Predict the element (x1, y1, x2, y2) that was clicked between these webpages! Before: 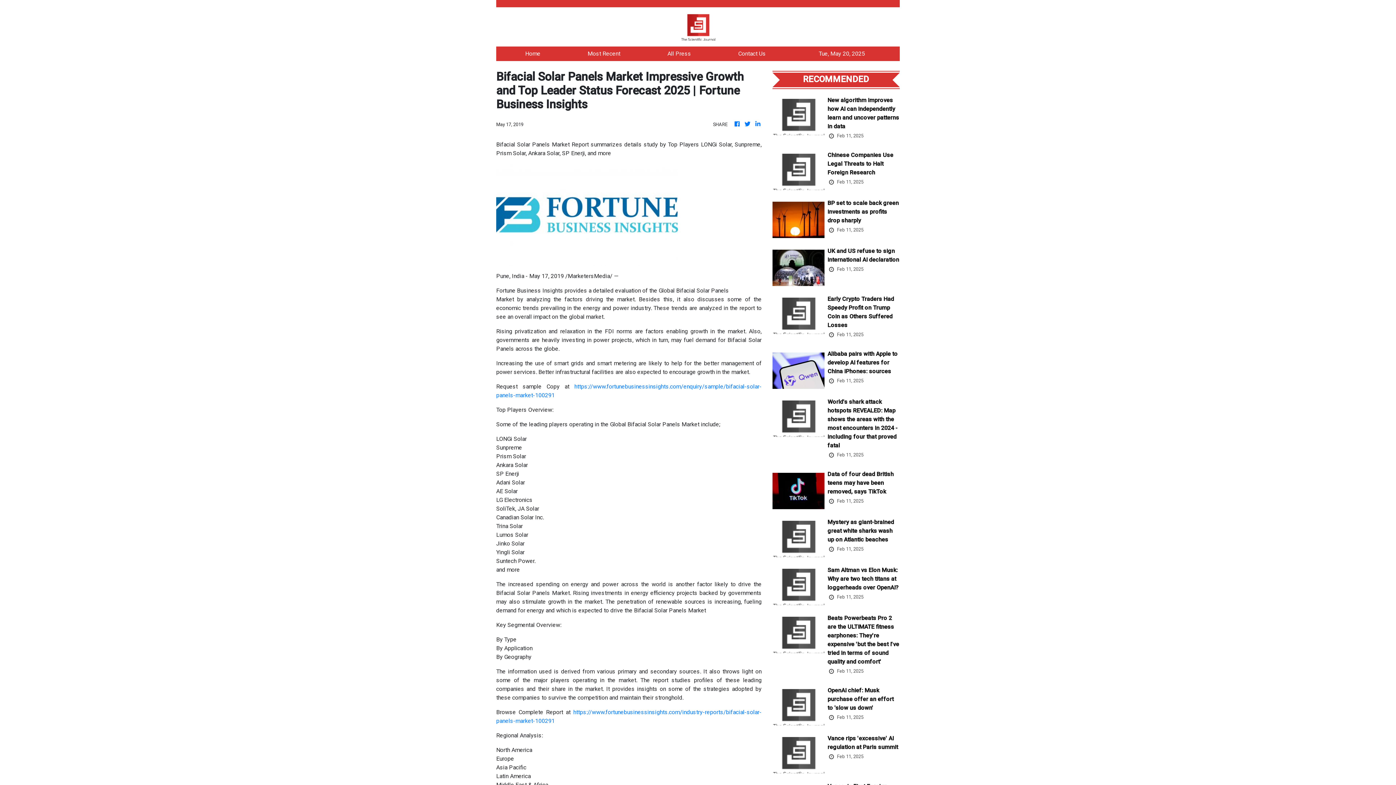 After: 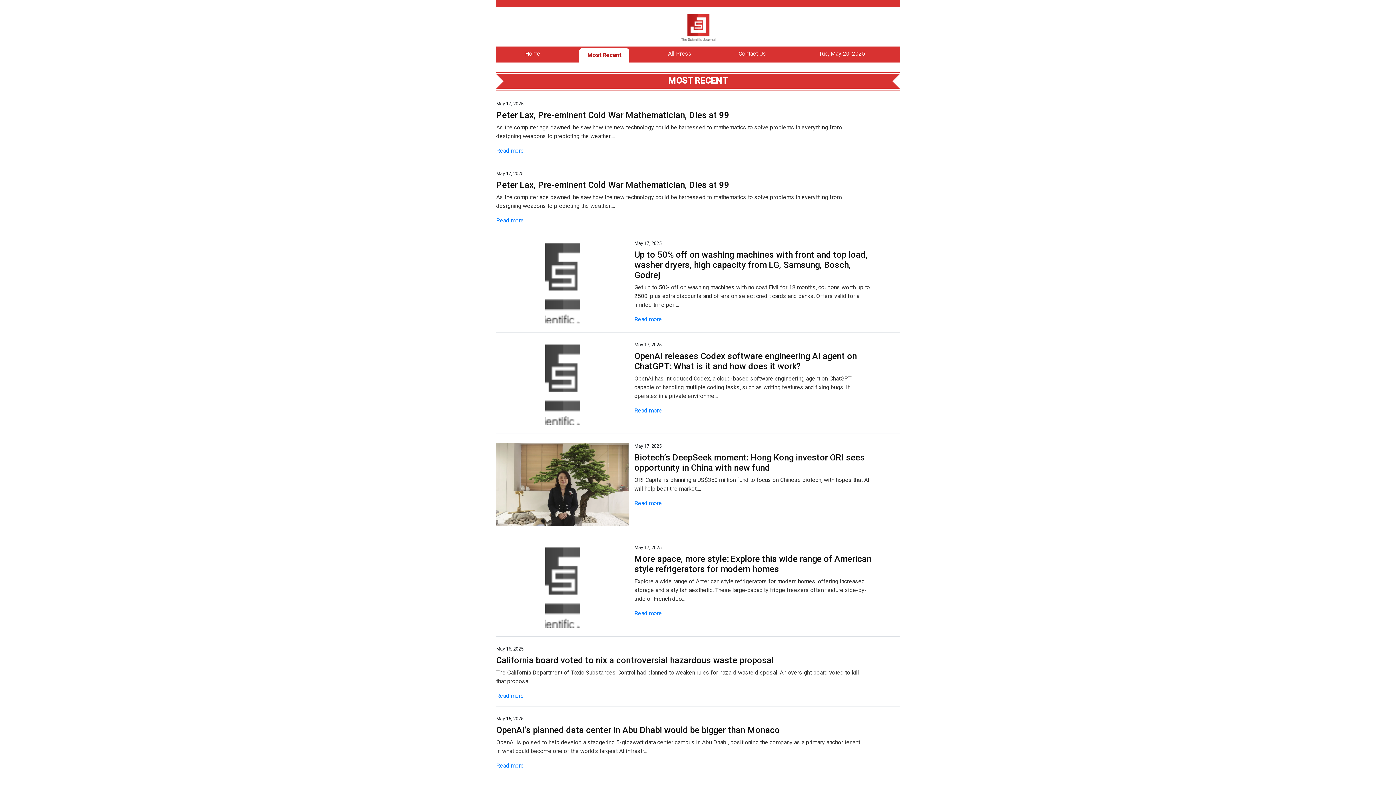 Action: bbox: (587, 50, 620, 57) label: Most Recent